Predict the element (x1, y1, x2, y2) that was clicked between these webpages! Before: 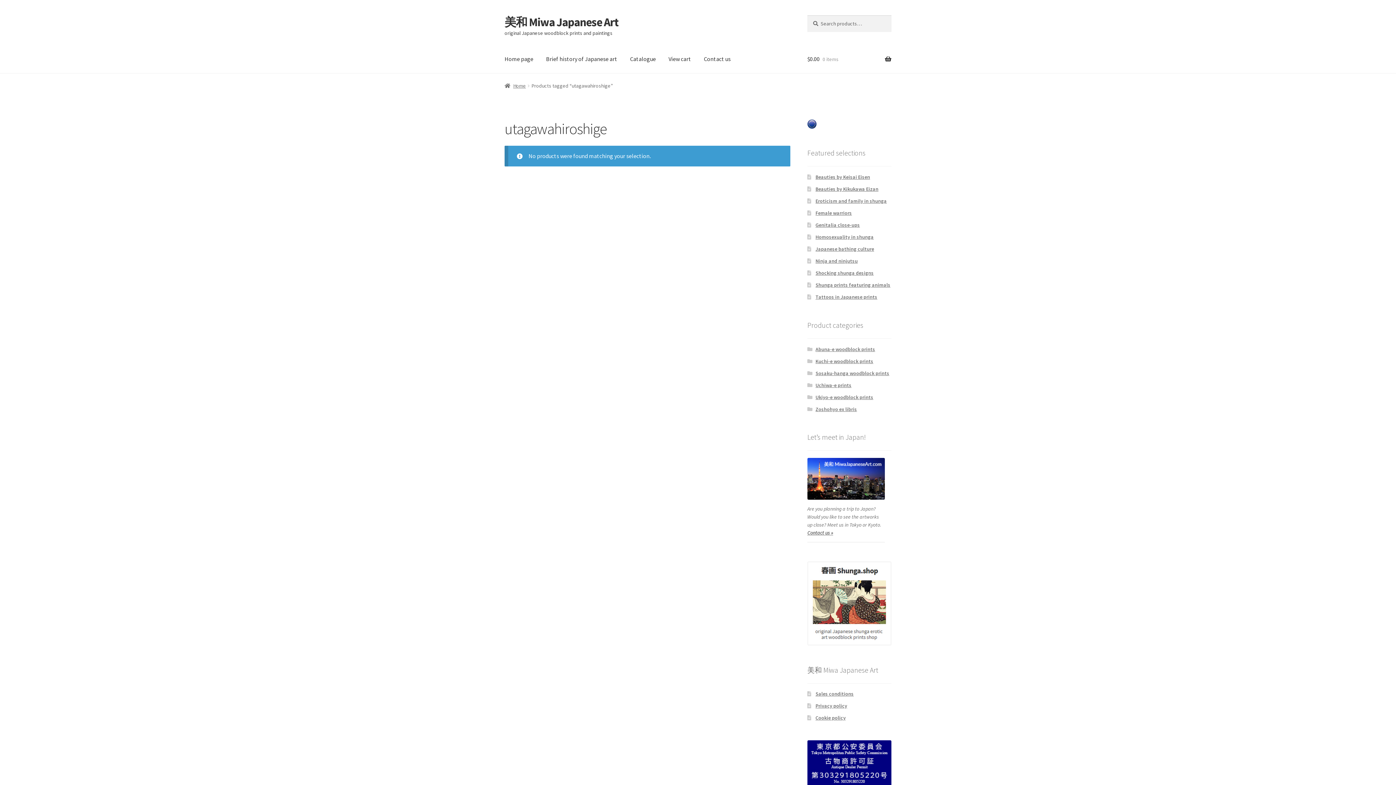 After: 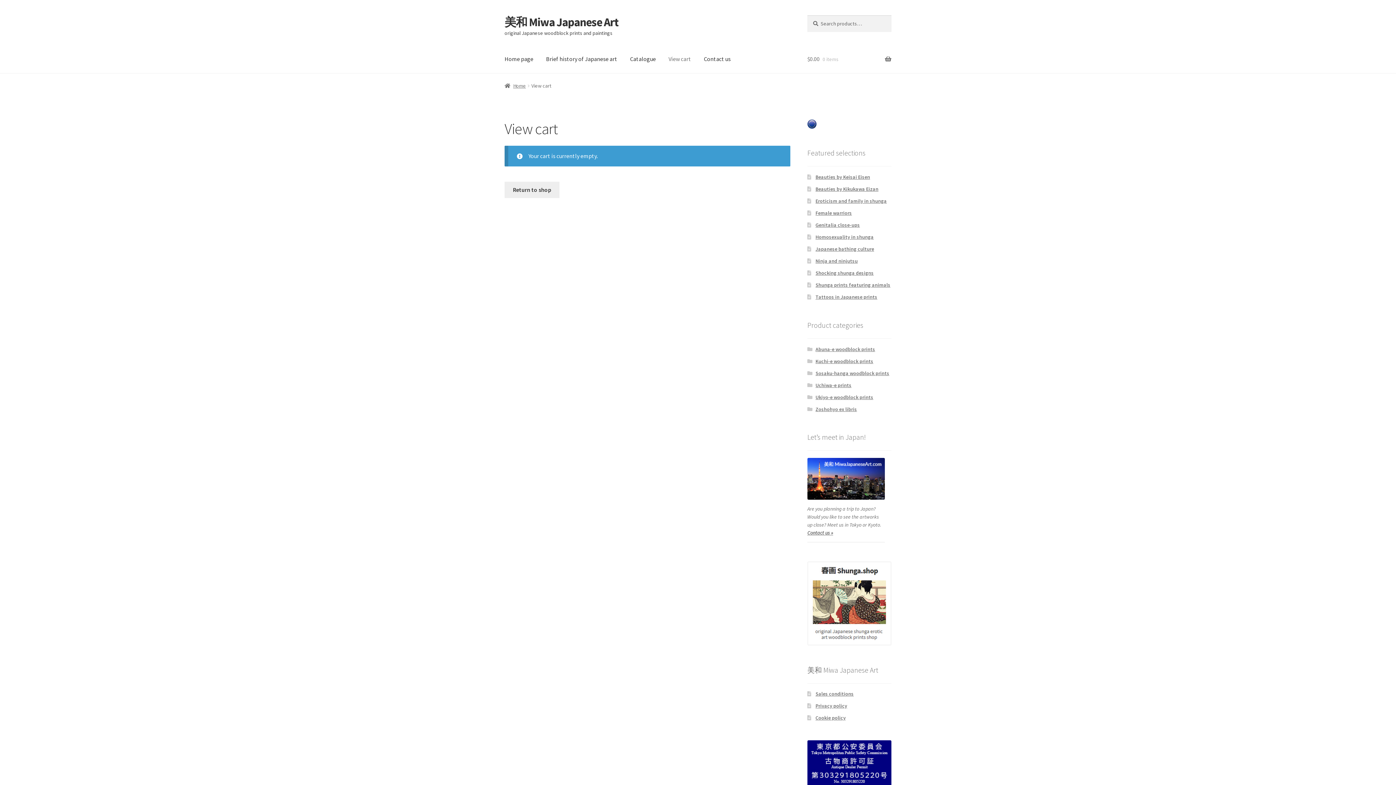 Action: label: $0.00 0 items bbox: (807, 45, 891, 73)